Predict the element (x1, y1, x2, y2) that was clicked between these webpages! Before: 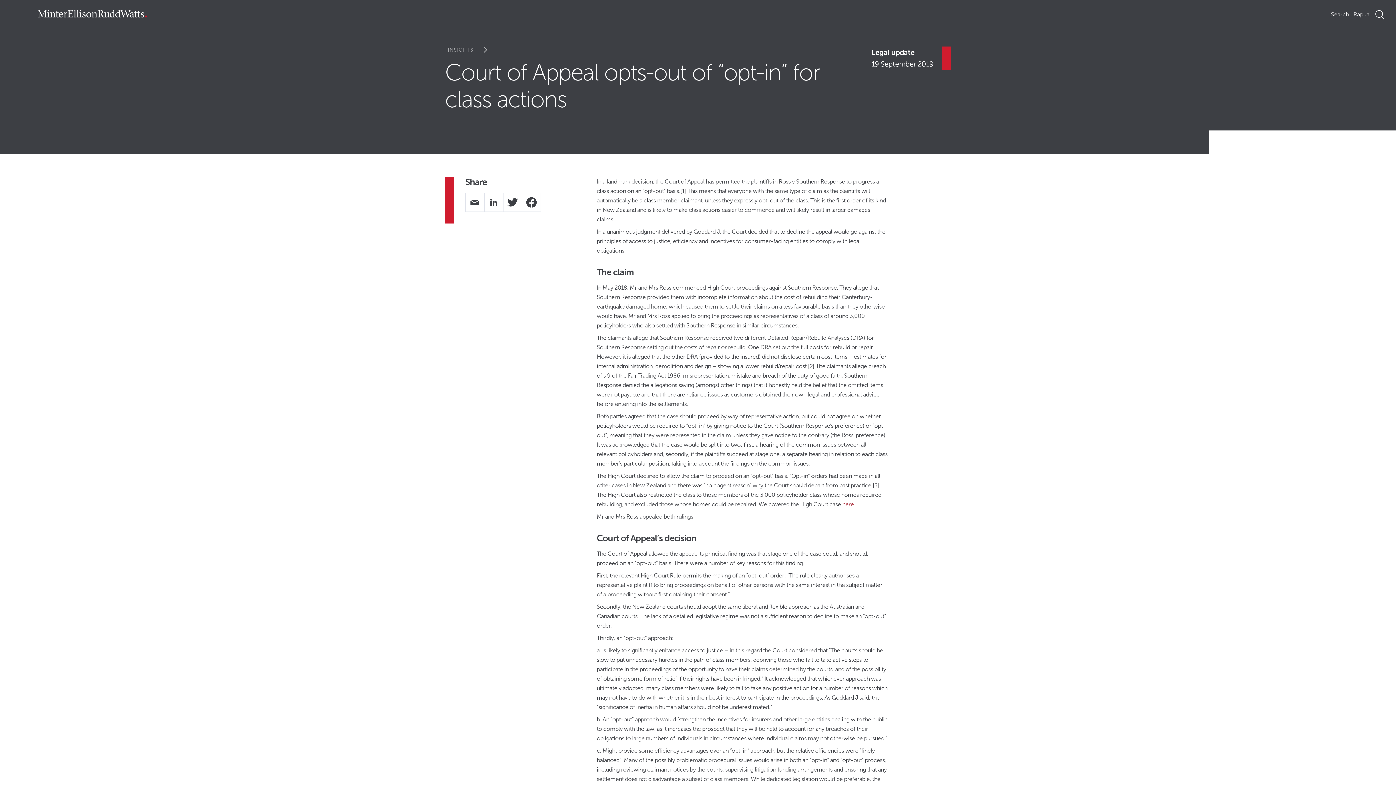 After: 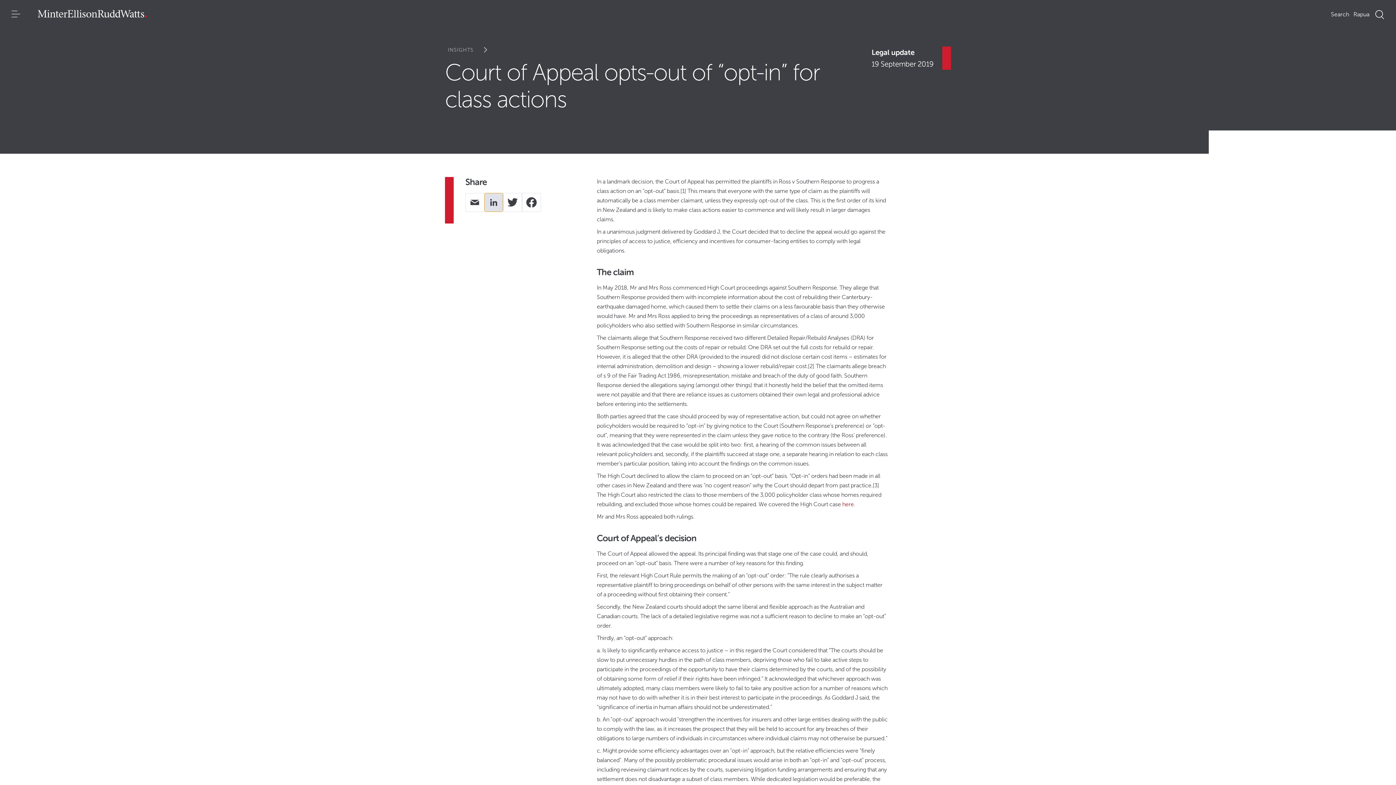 Action: bbox: (484, 193, 503, 212)